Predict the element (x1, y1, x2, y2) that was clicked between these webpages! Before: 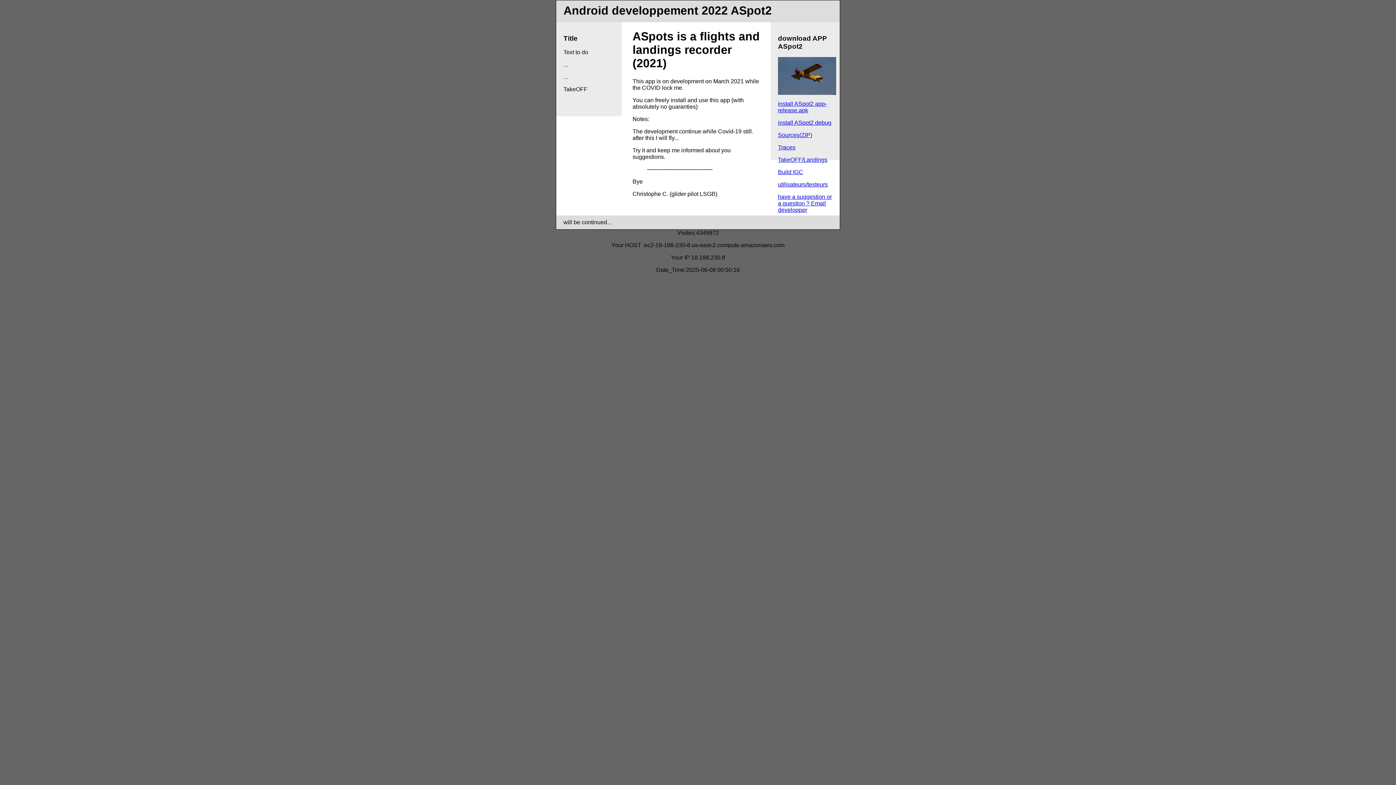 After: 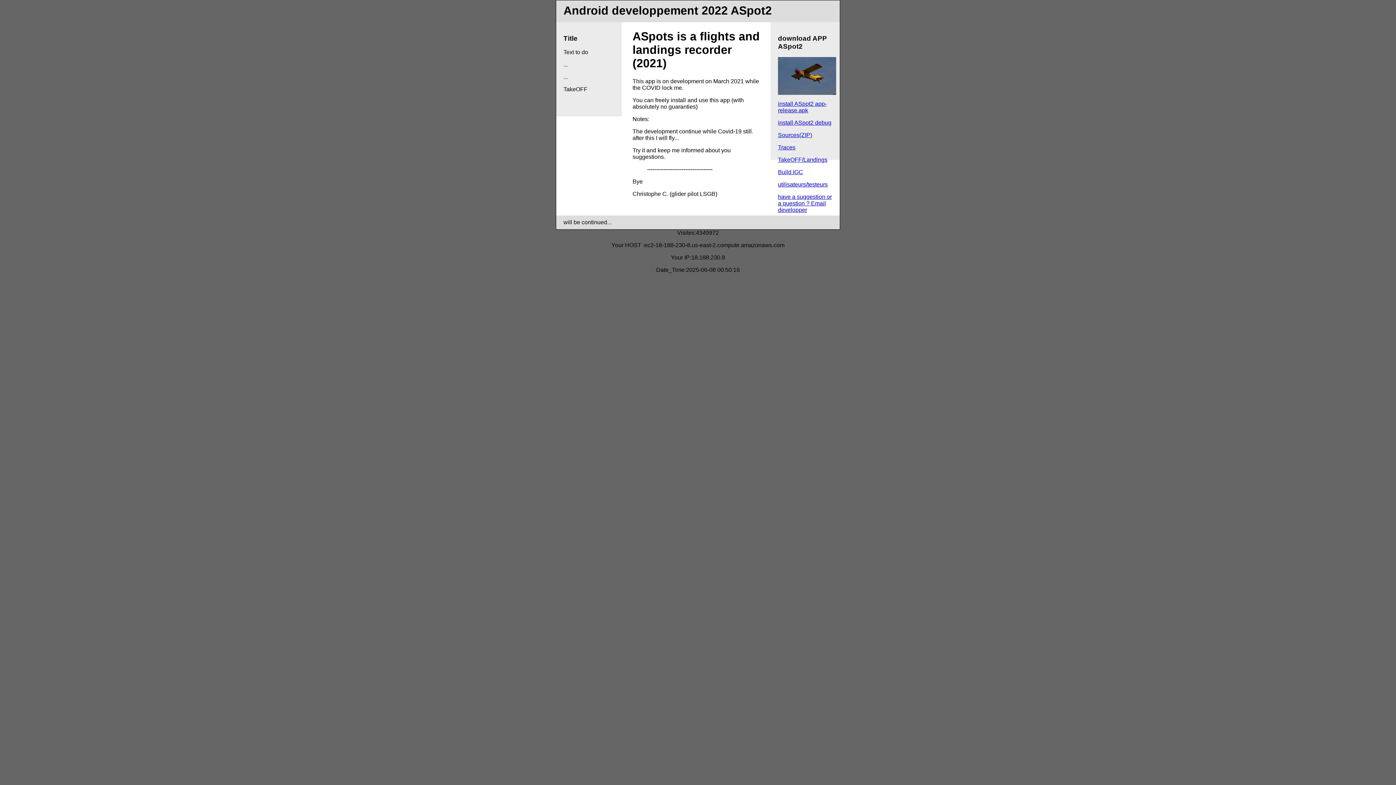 Action: bbox: (778, 132, 812, 138) label: Sources(ZIP)